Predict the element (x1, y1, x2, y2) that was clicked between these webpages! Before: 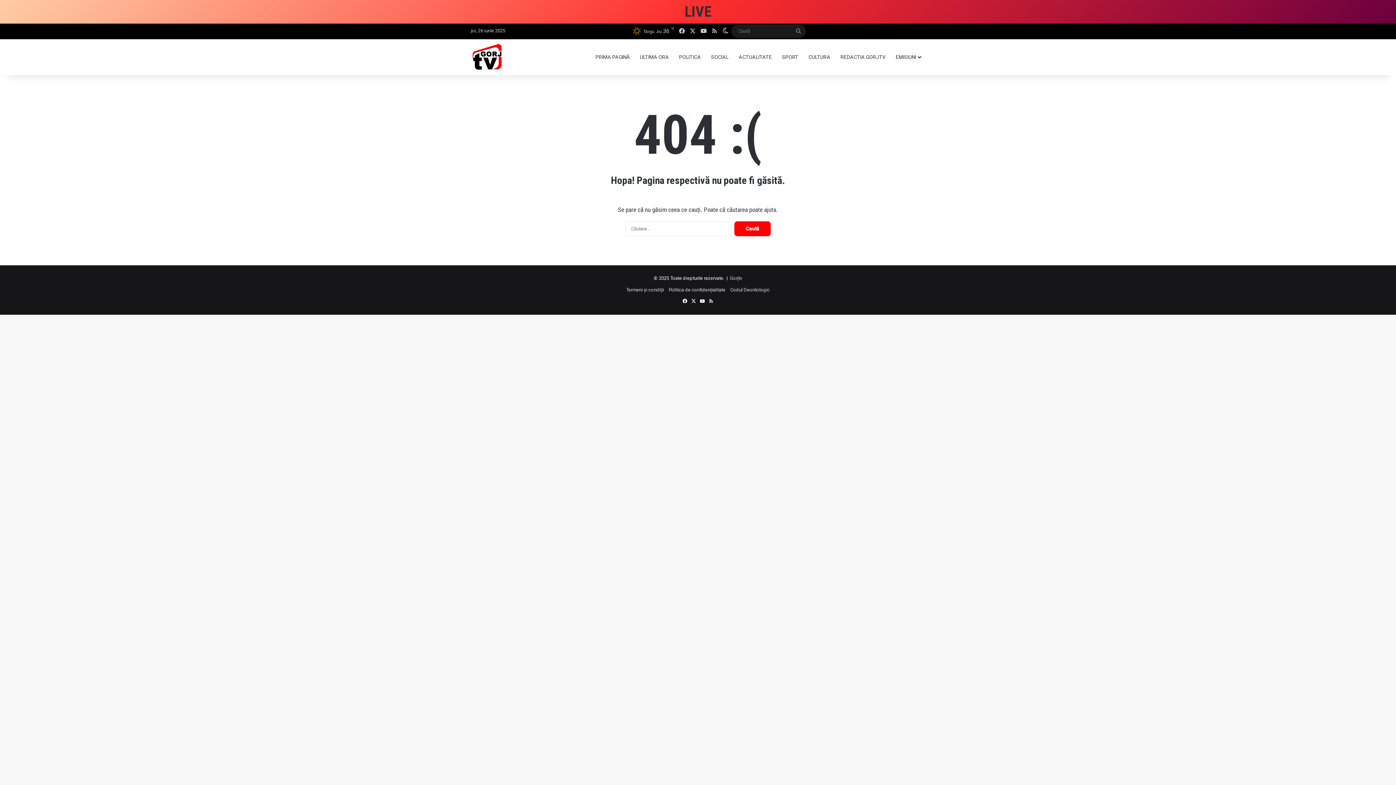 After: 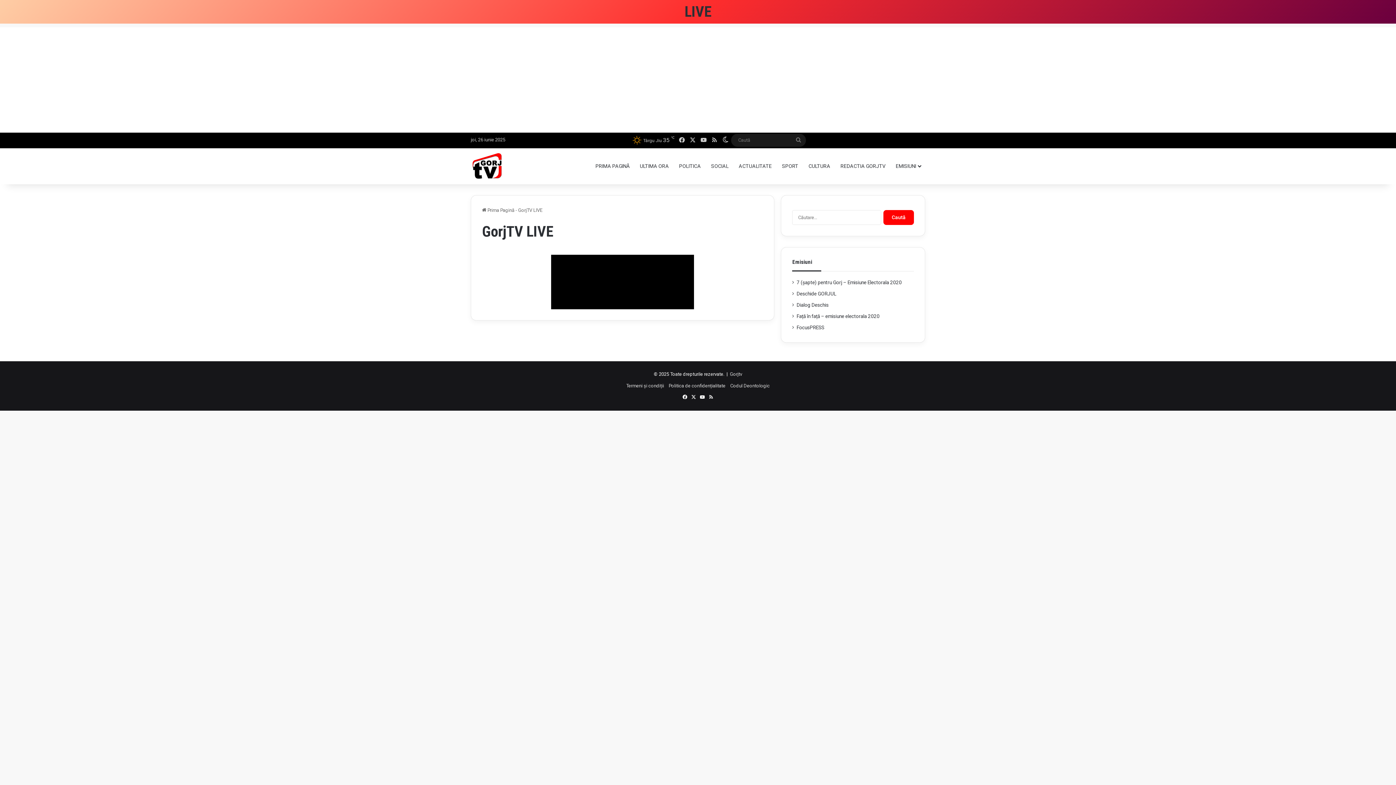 Action: label: LIVE bbox: (684, 2, 711, 20)